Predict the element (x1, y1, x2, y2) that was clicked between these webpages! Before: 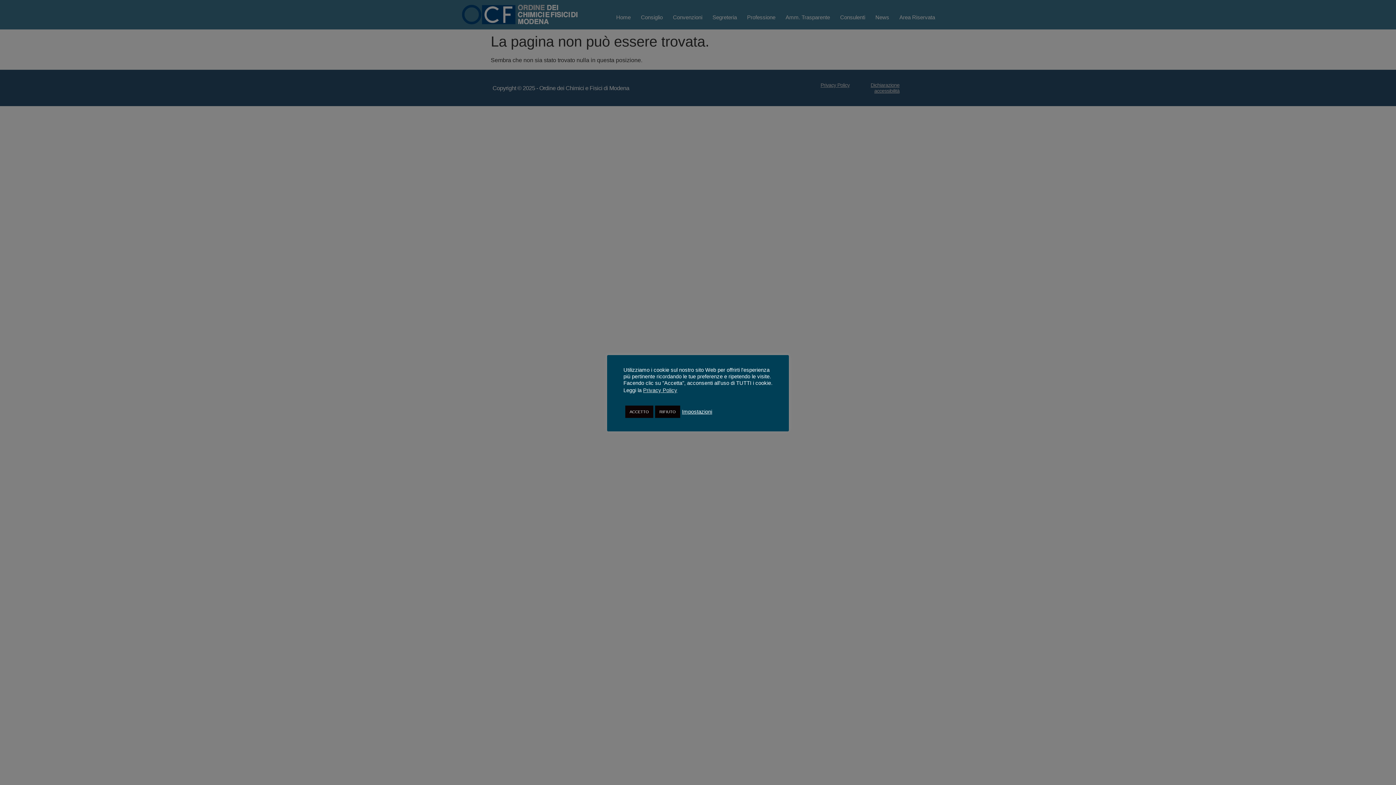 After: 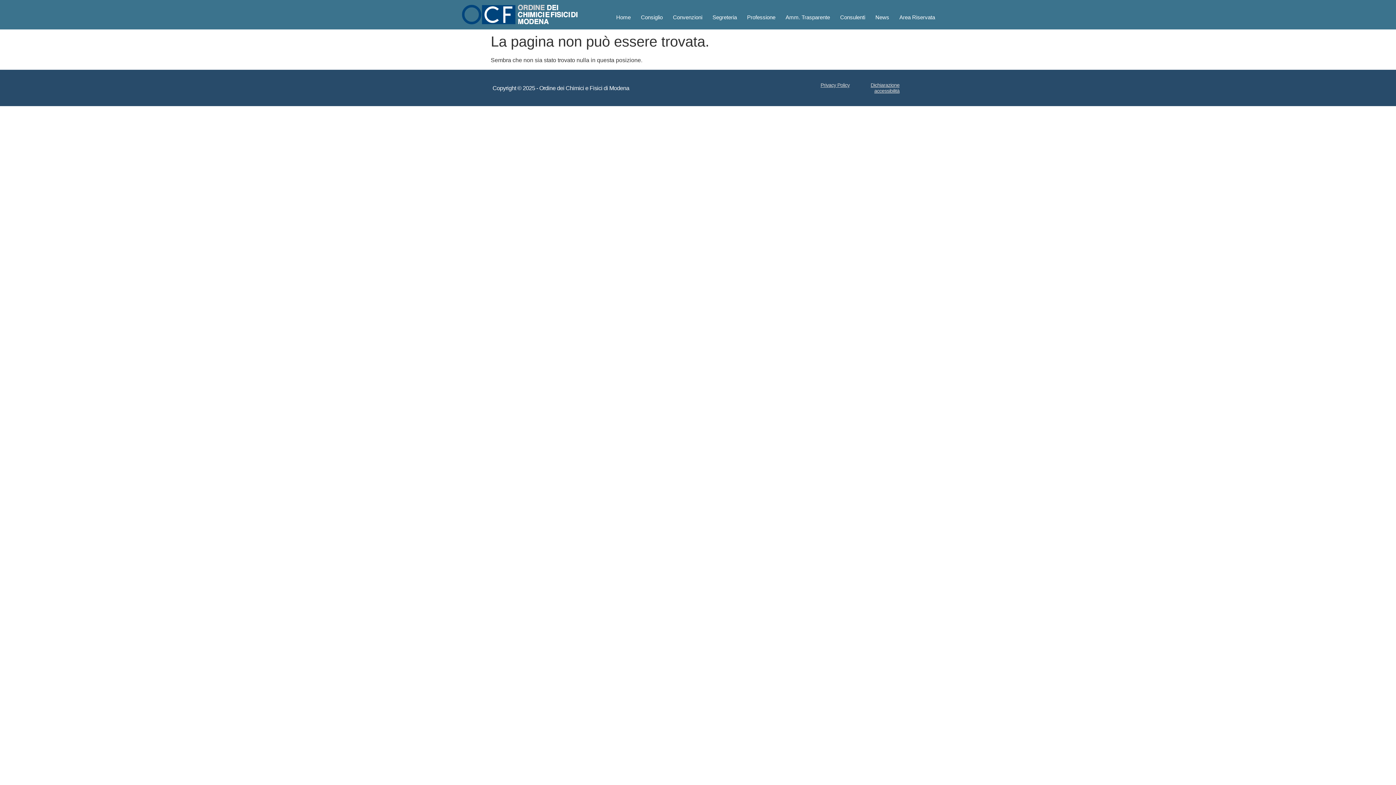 Action: label: ACCETTO bbox: (625, 405, 653, 418)